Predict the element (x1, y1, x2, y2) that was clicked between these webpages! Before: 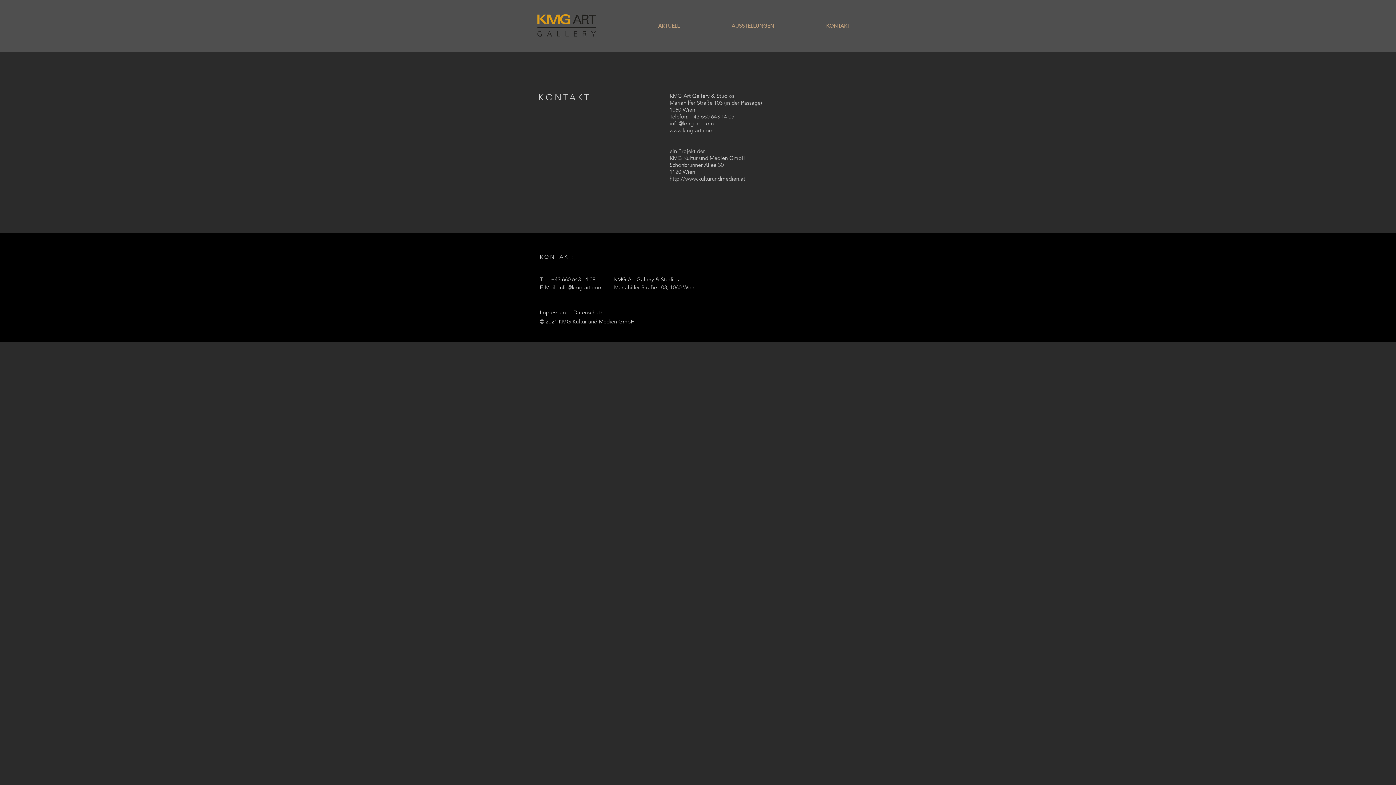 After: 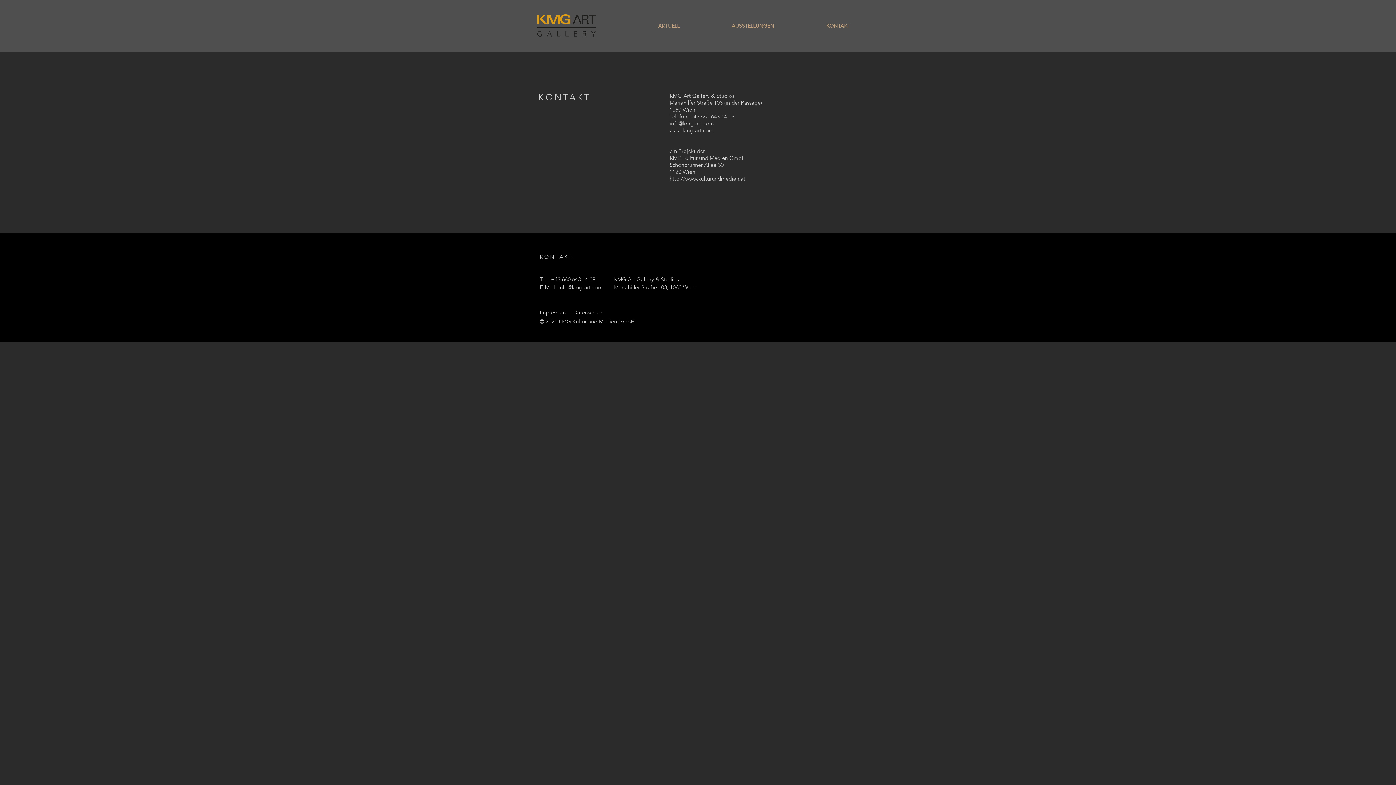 Action: bbox: (558, 284, 602, 290) label: info@kmg-art.com